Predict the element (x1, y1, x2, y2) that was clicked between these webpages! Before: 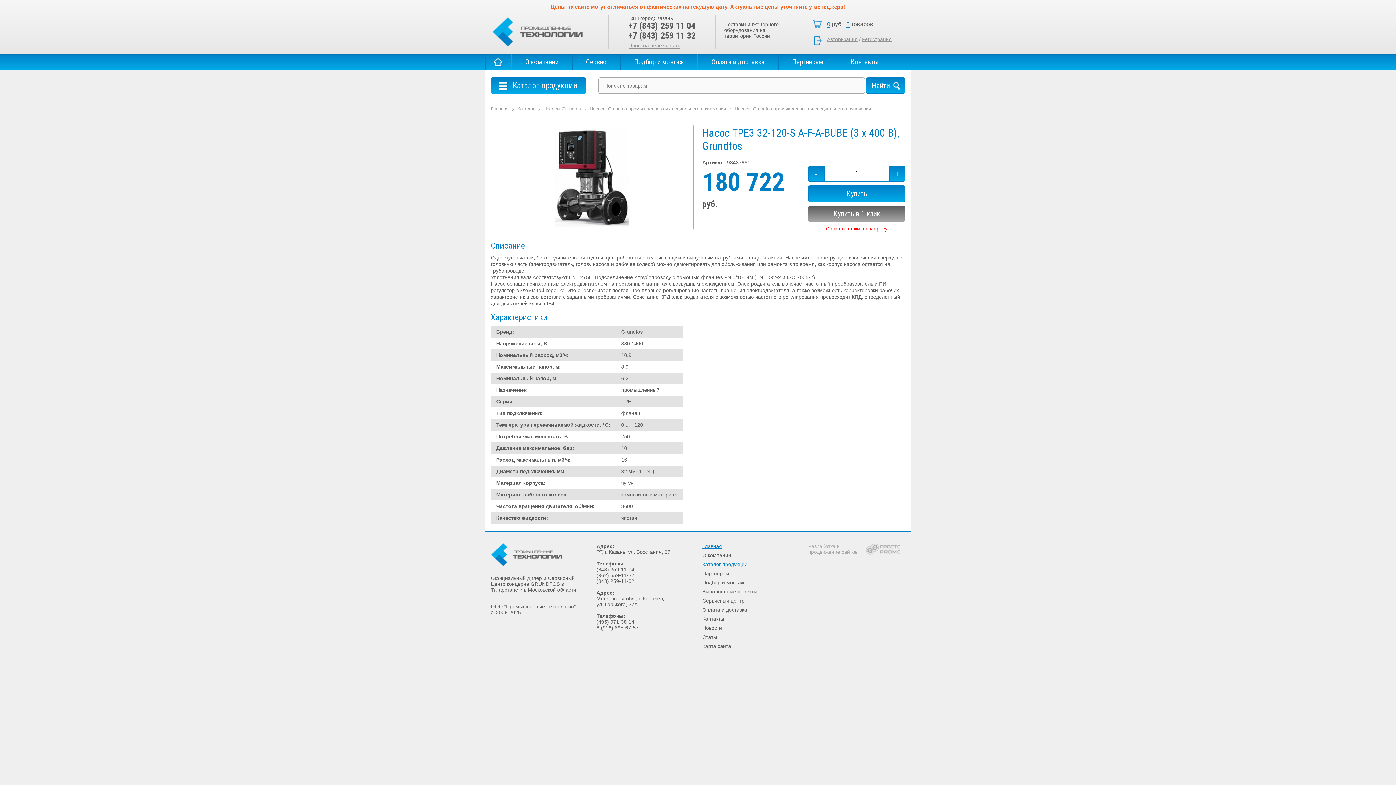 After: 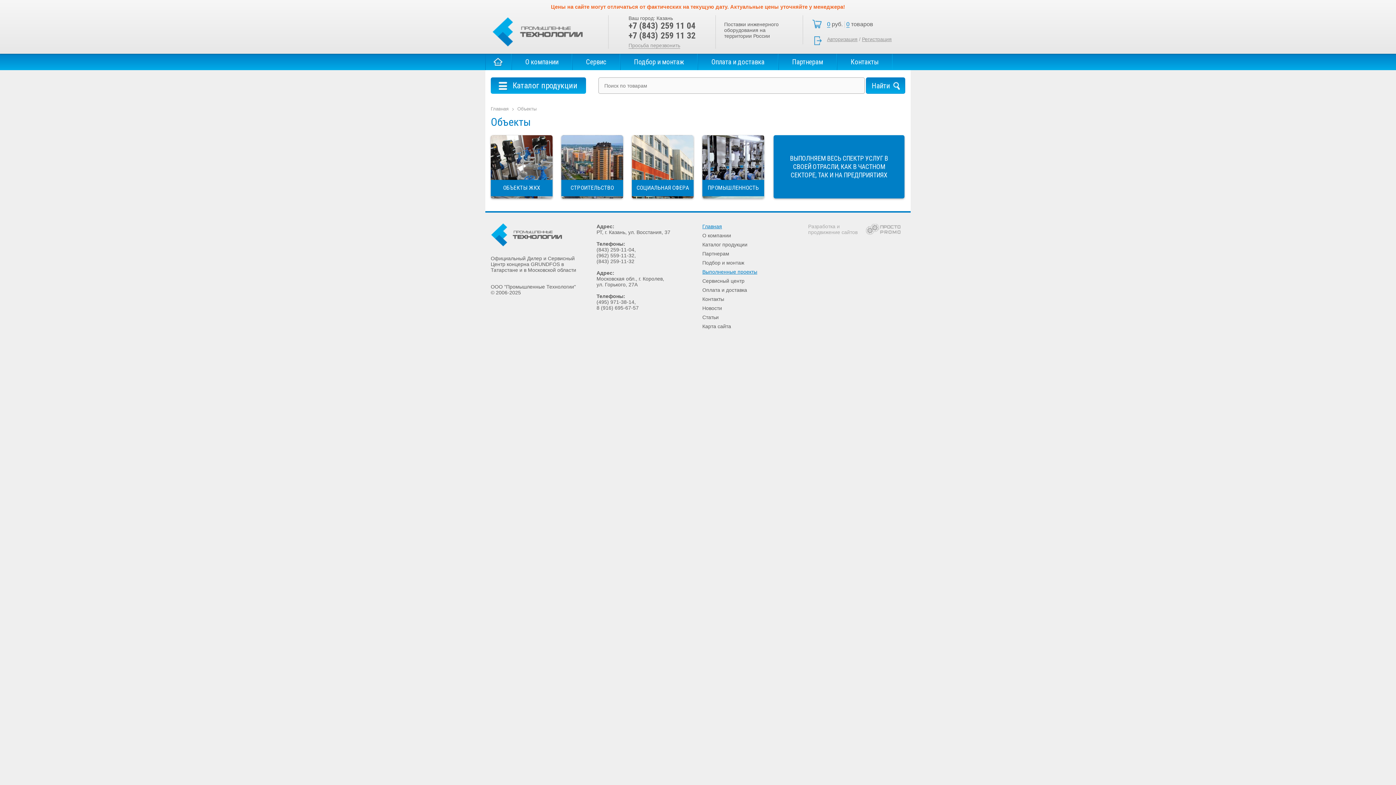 Action: label: Выполненные проекты bbox: (702, 589, 757, 594)